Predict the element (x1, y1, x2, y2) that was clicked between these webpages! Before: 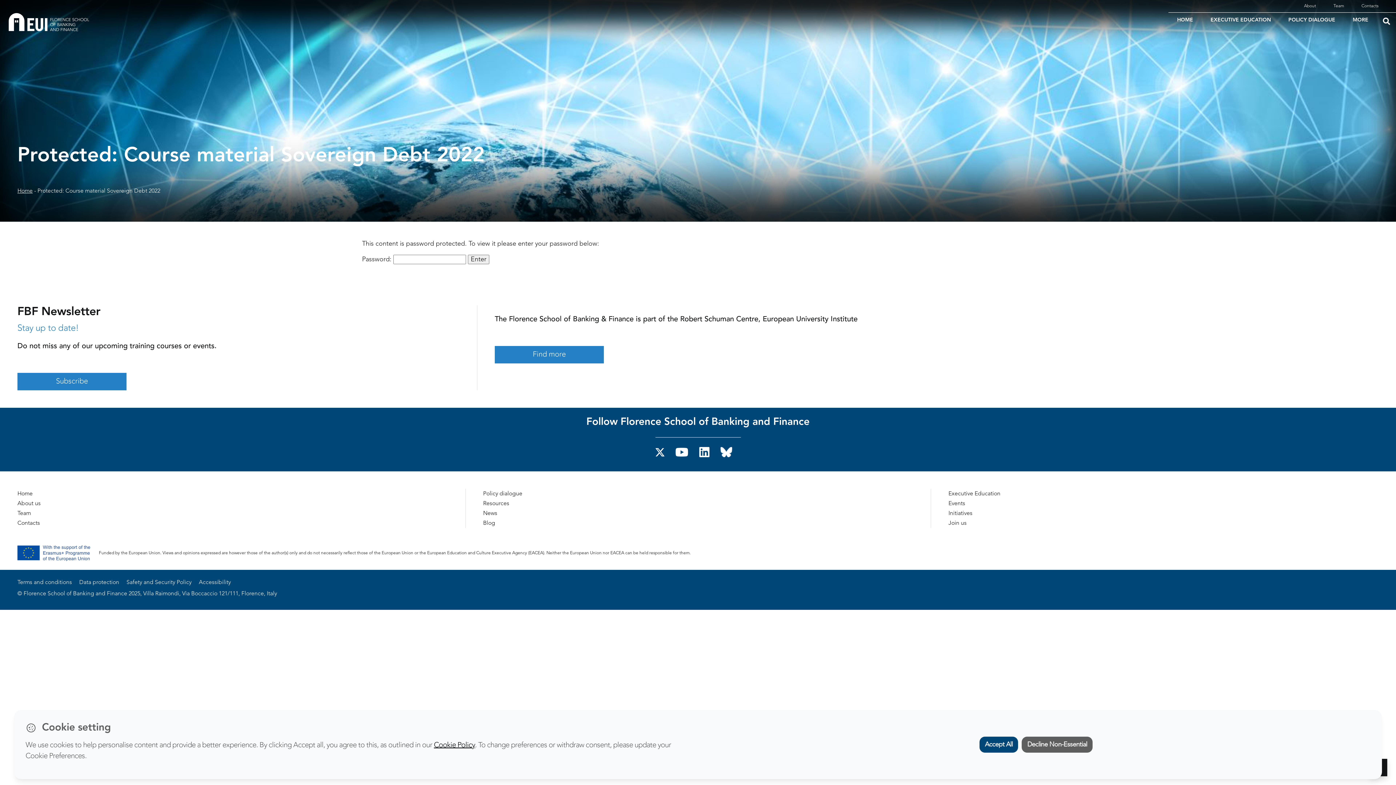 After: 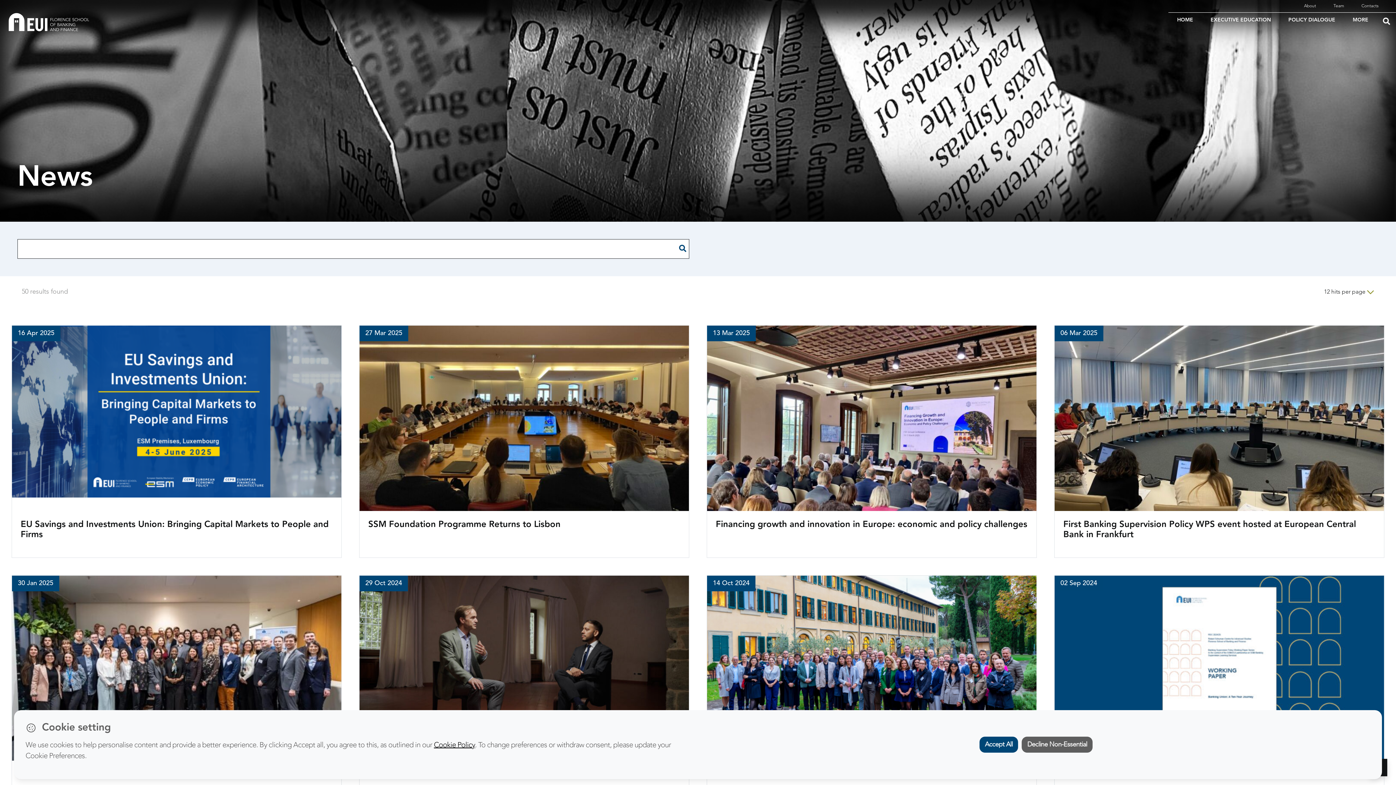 Action: bbox: (483, 510, 497, 516) label: News